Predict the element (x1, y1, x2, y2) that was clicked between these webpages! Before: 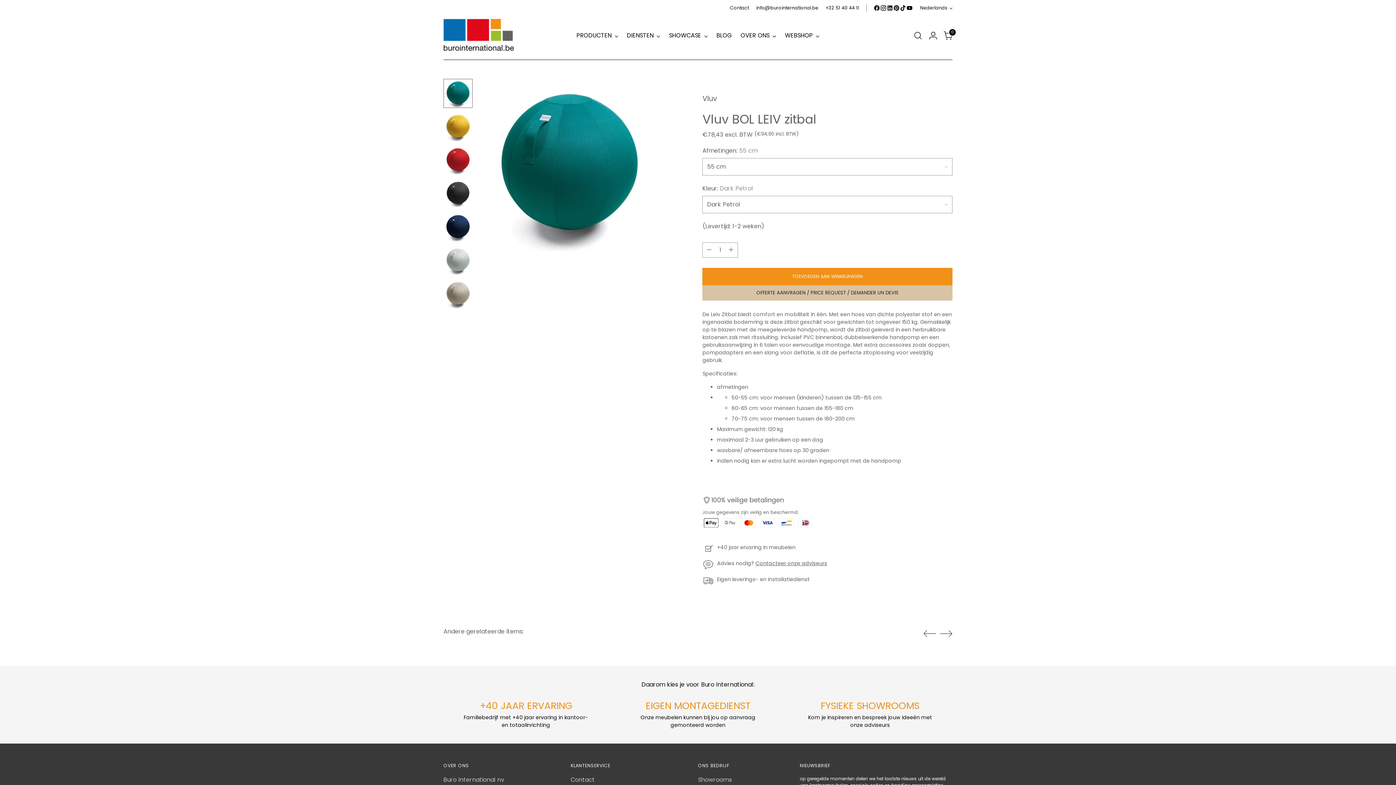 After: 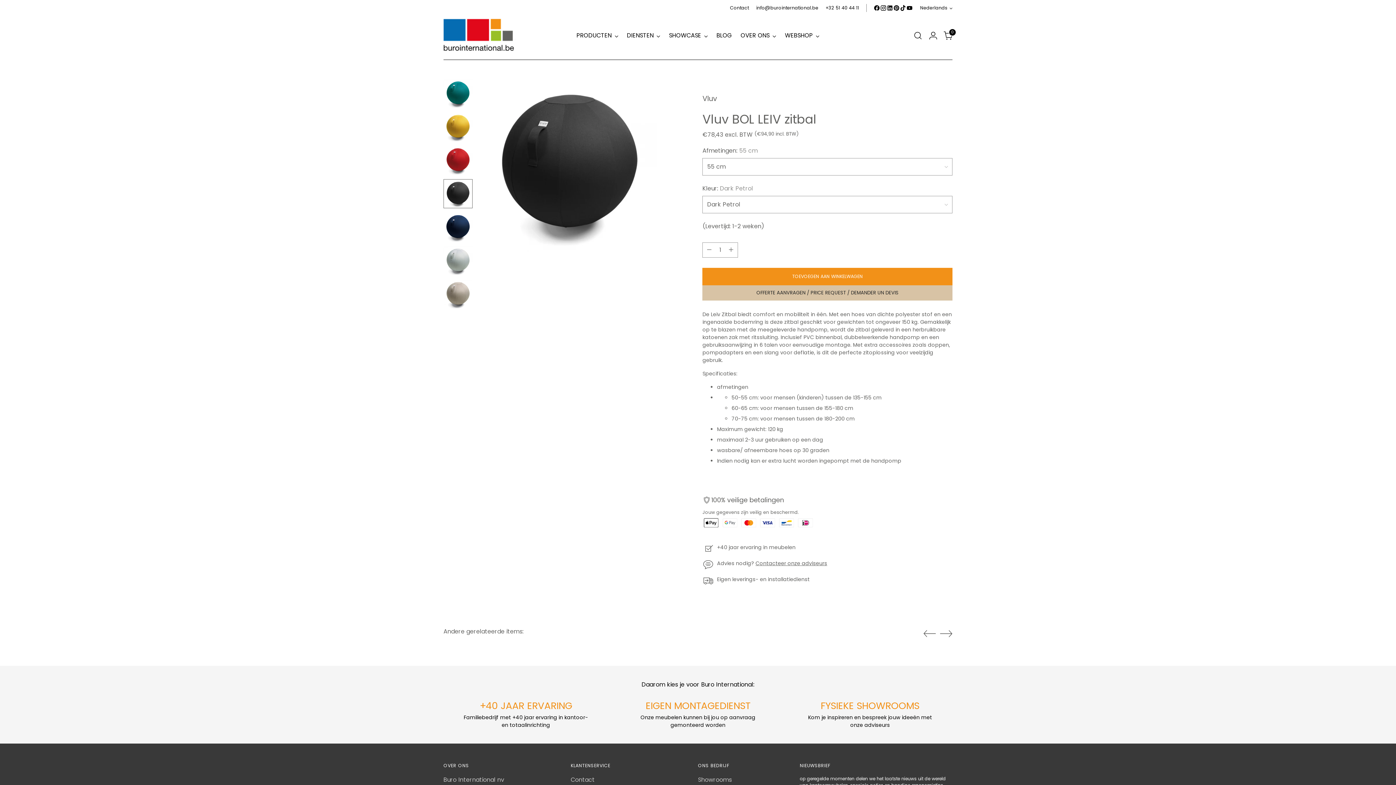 Action: label: Afbeelding aanpassen naar afbeelding 4 bbox: (443, 179, 472, 208)